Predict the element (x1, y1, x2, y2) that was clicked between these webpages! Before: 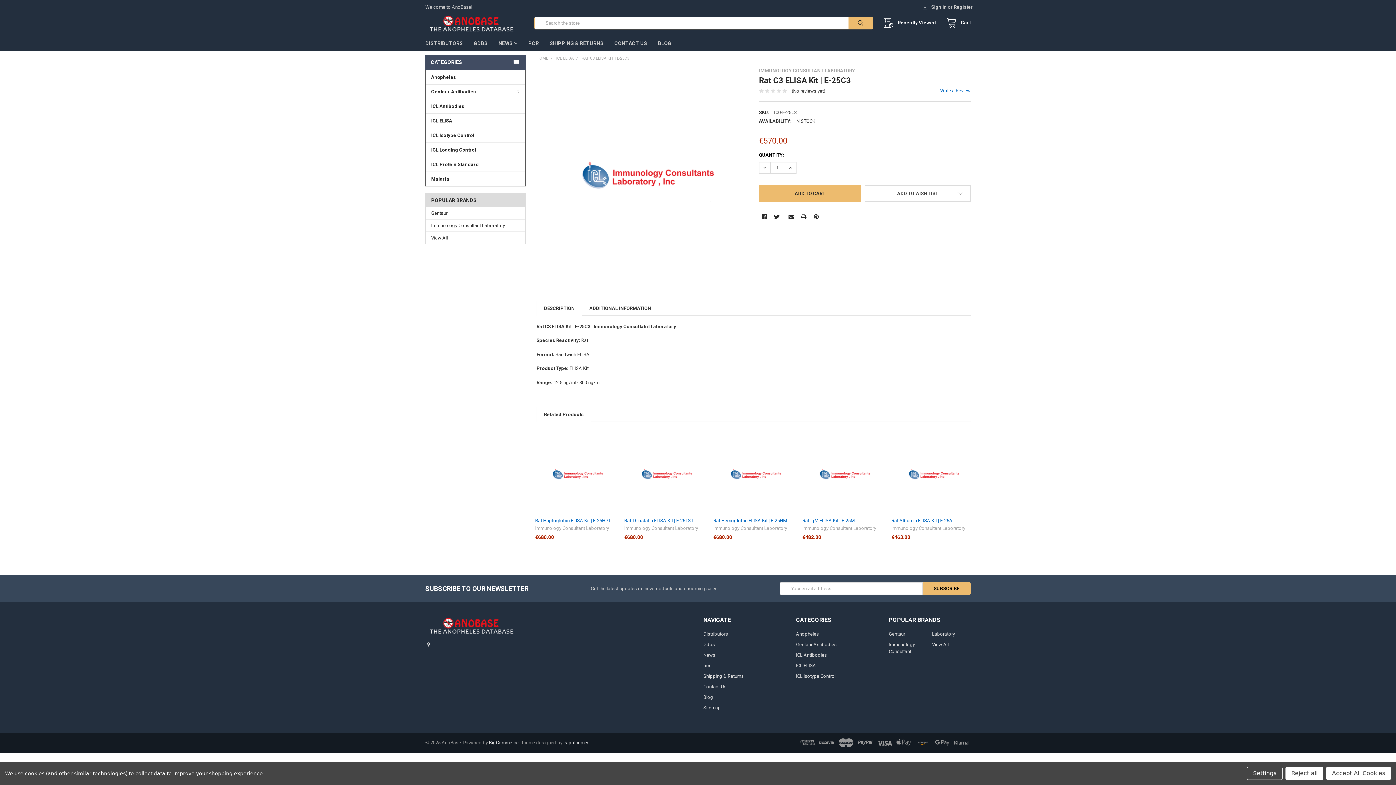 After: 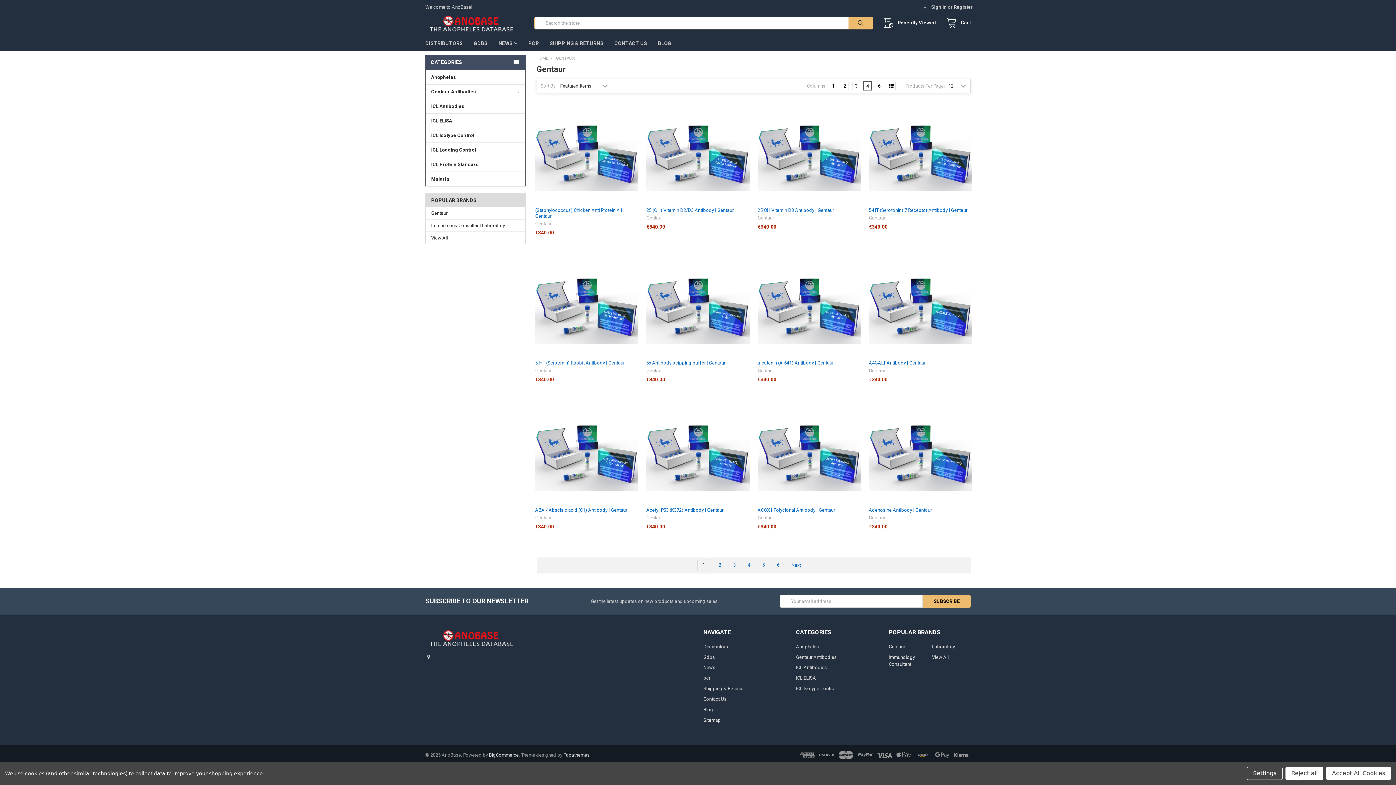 Action: label: Gentaur bbox: (888, 631, 905, 637)